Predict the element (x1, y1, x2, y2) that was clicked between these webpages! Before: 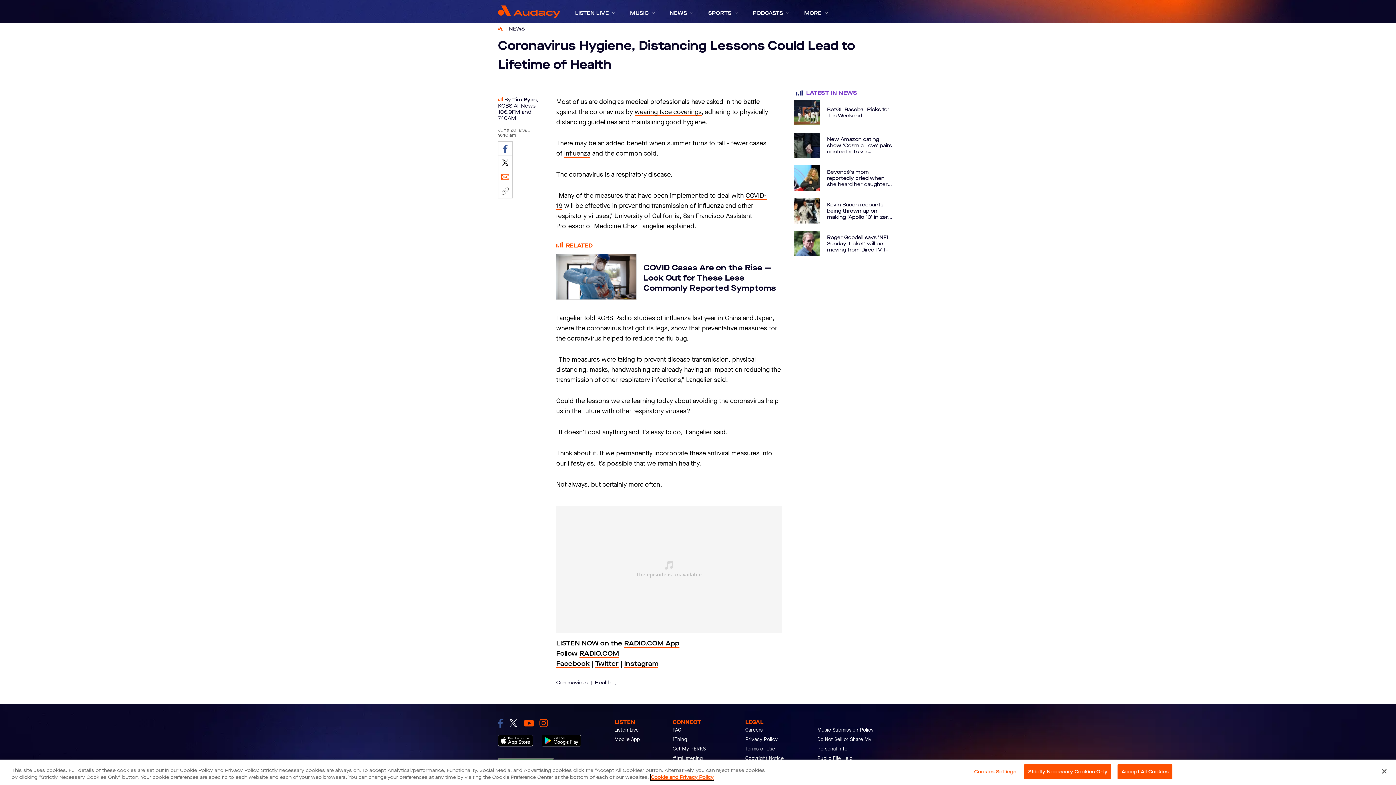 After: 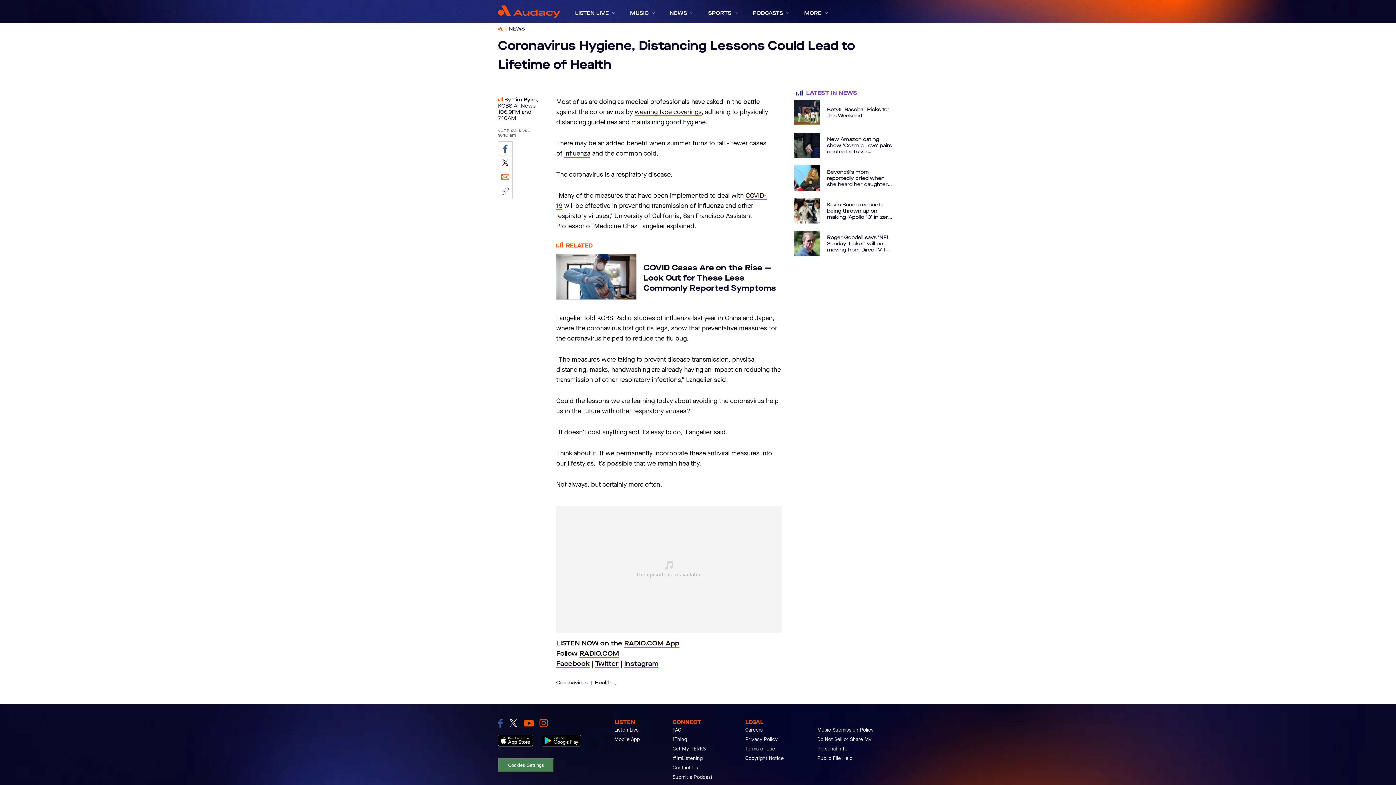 Action: label: Strictly Necessary Cookies Only bbox: (1024, 764, 1111, 779)